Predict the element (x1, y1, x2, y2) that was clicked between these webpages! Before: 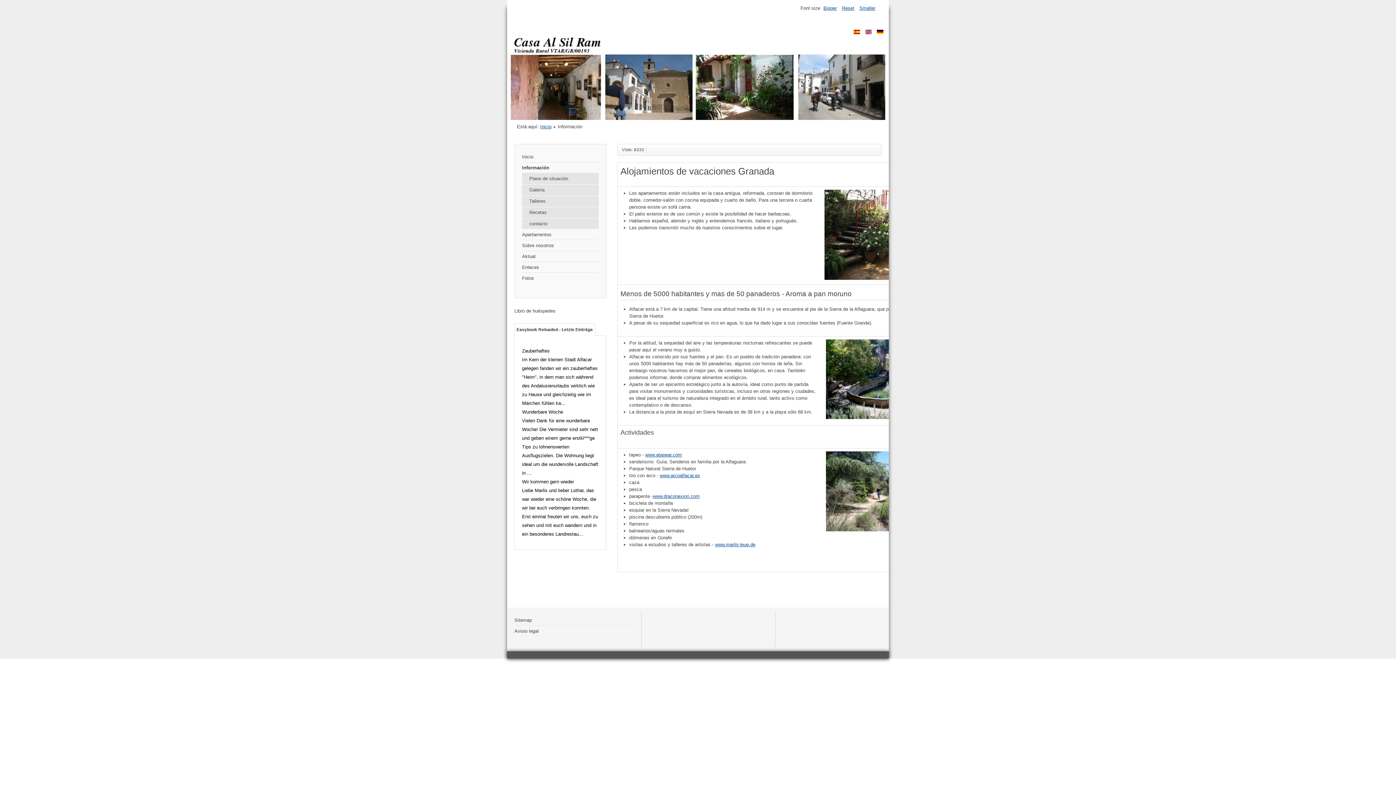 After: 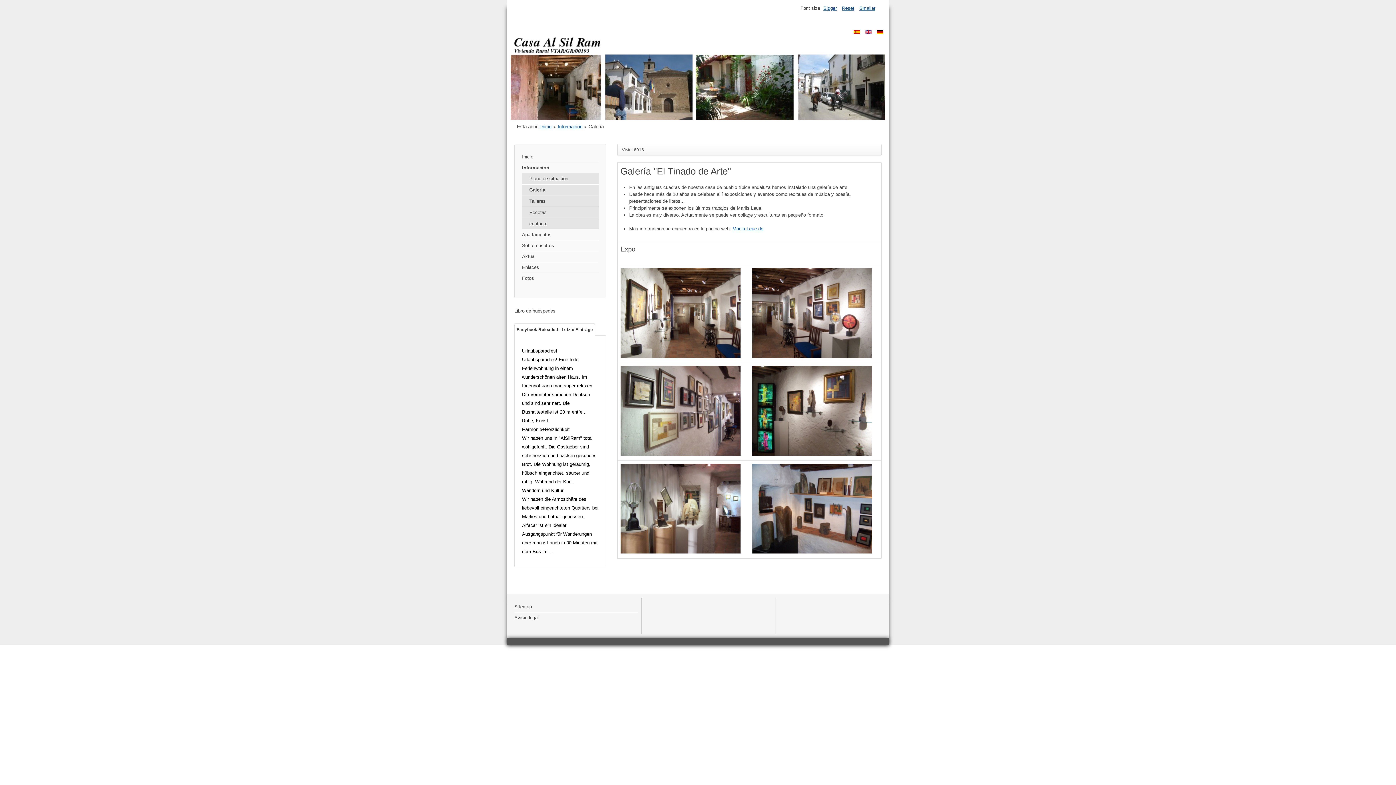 Action: label: Galería bbox: (522, 184, 598, 195)